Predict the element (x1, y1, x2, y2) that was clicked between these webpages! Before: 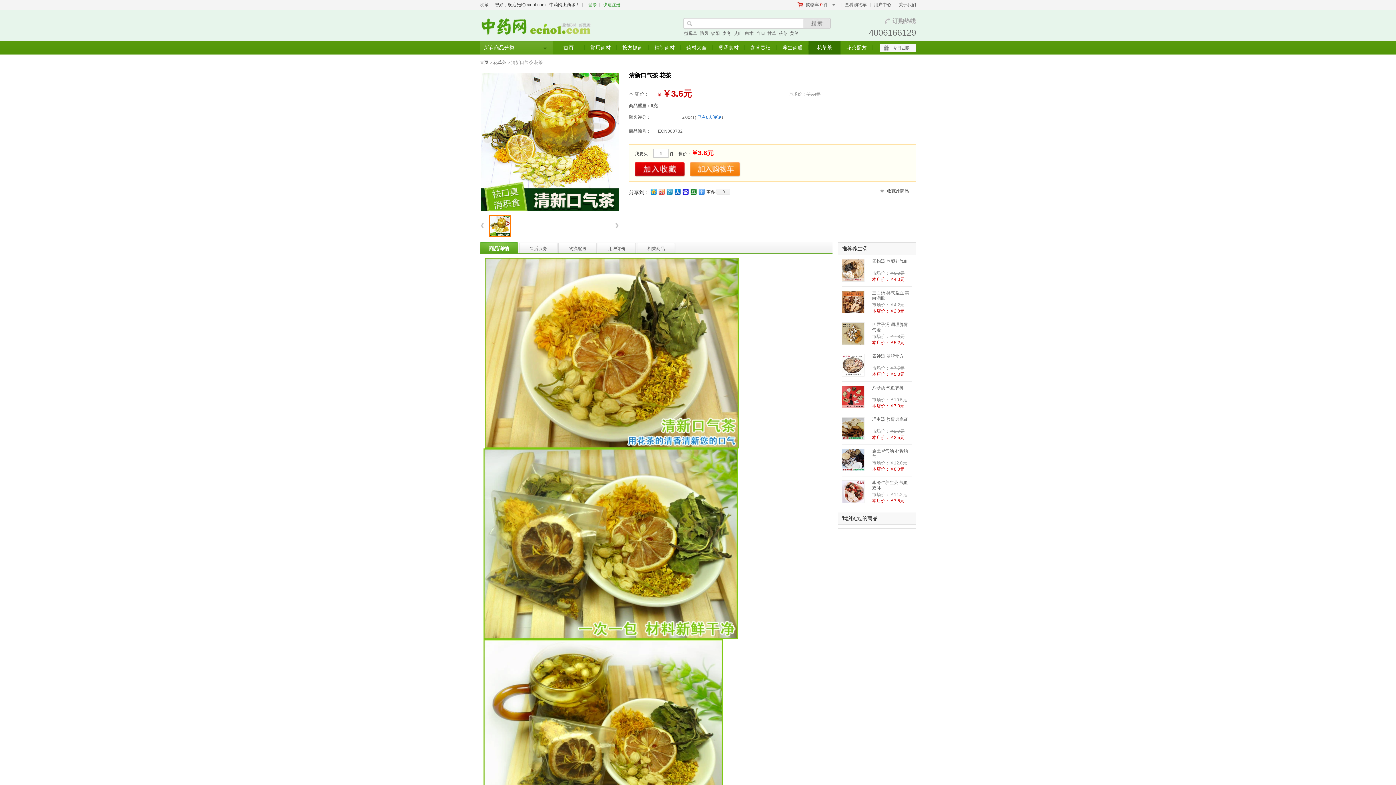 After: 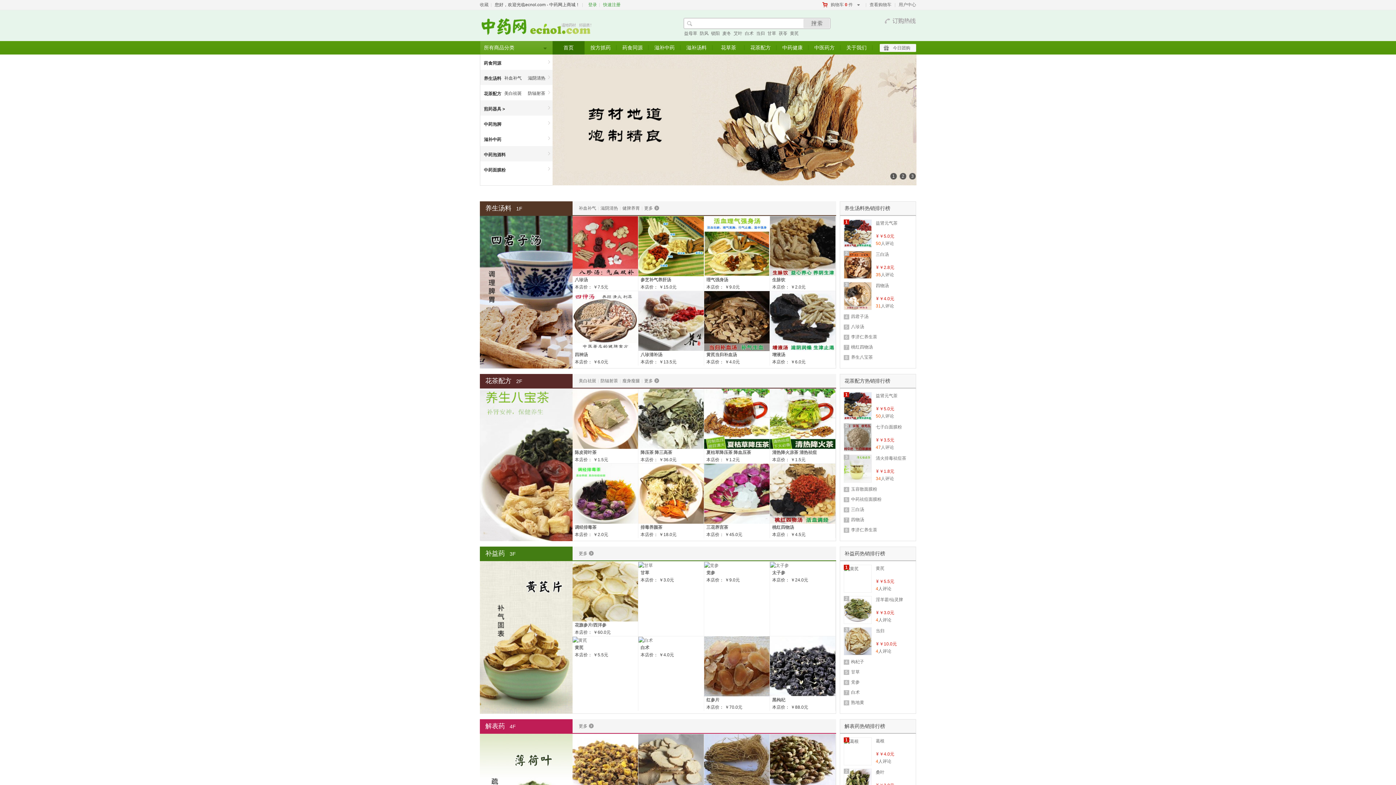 Action: bbox: (552, 41, 584, 54) label: 首页